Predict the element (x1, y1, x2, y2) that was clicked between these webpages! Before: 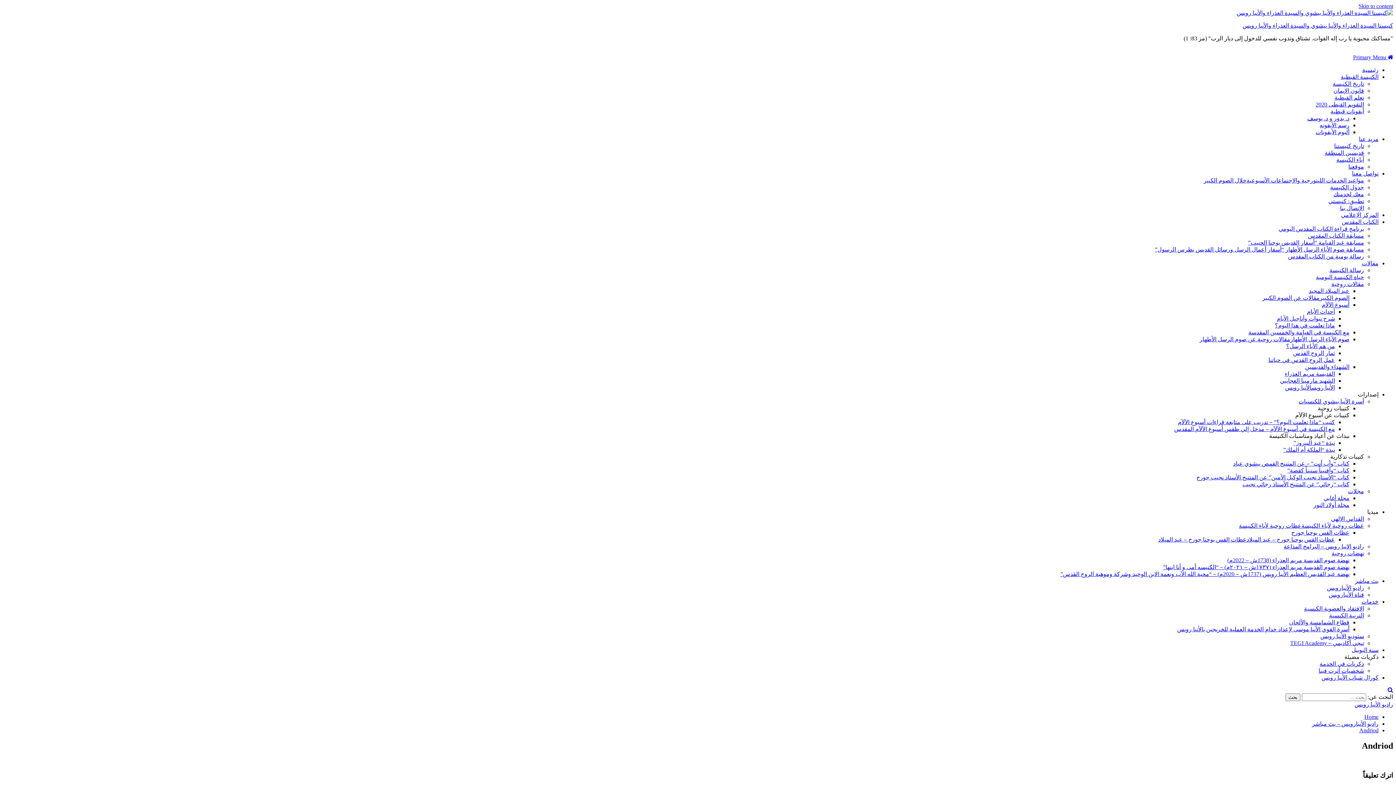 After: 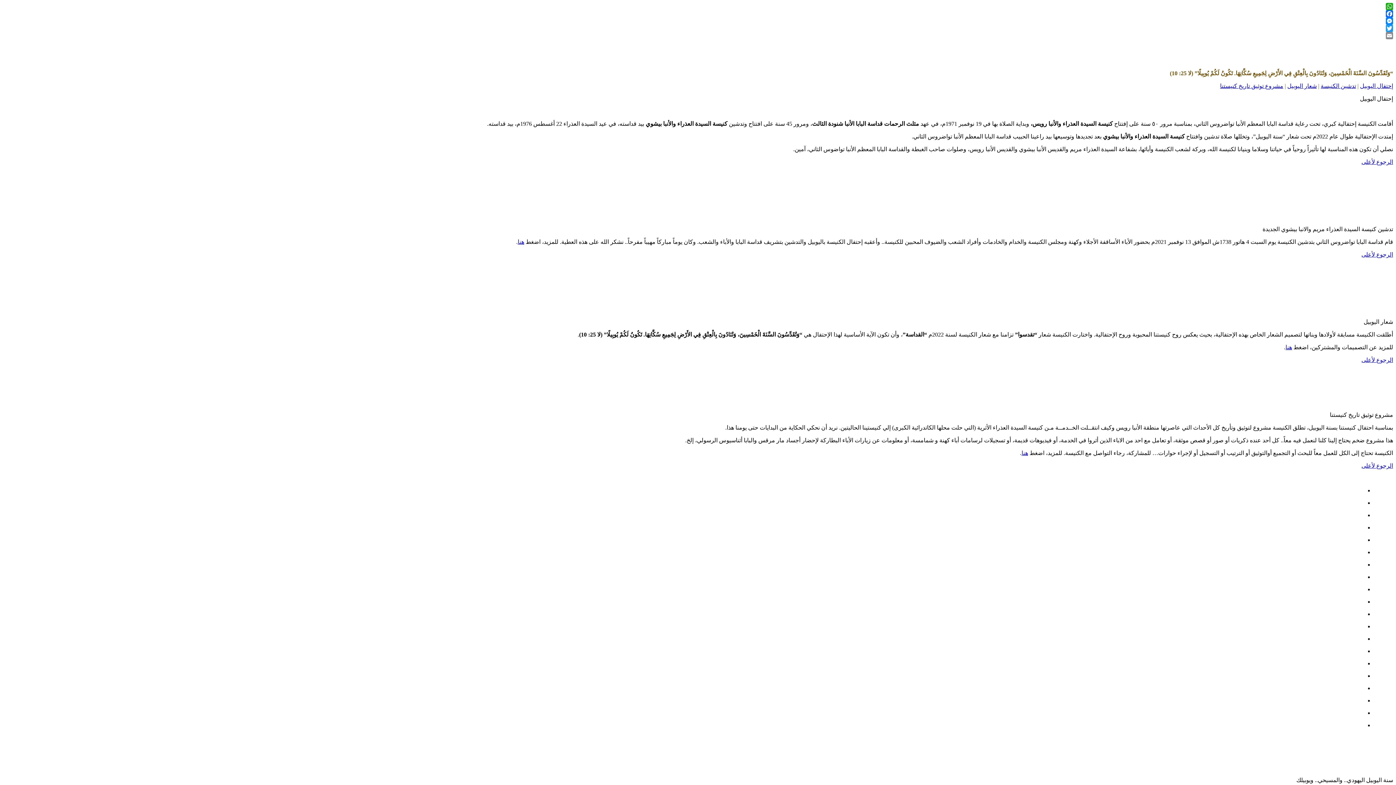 Action: bbox: (1352, 647, 1378, 653) label: سنة اليوبيل